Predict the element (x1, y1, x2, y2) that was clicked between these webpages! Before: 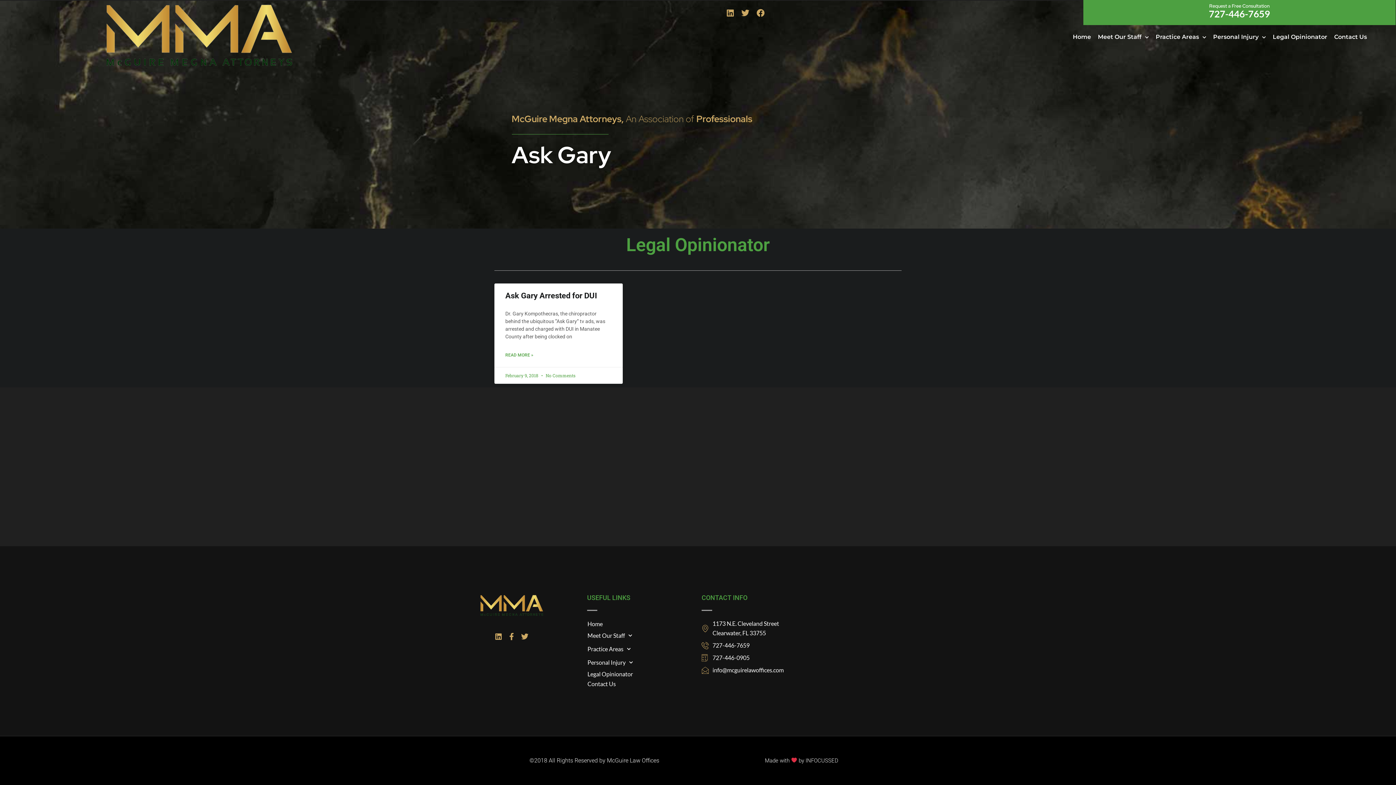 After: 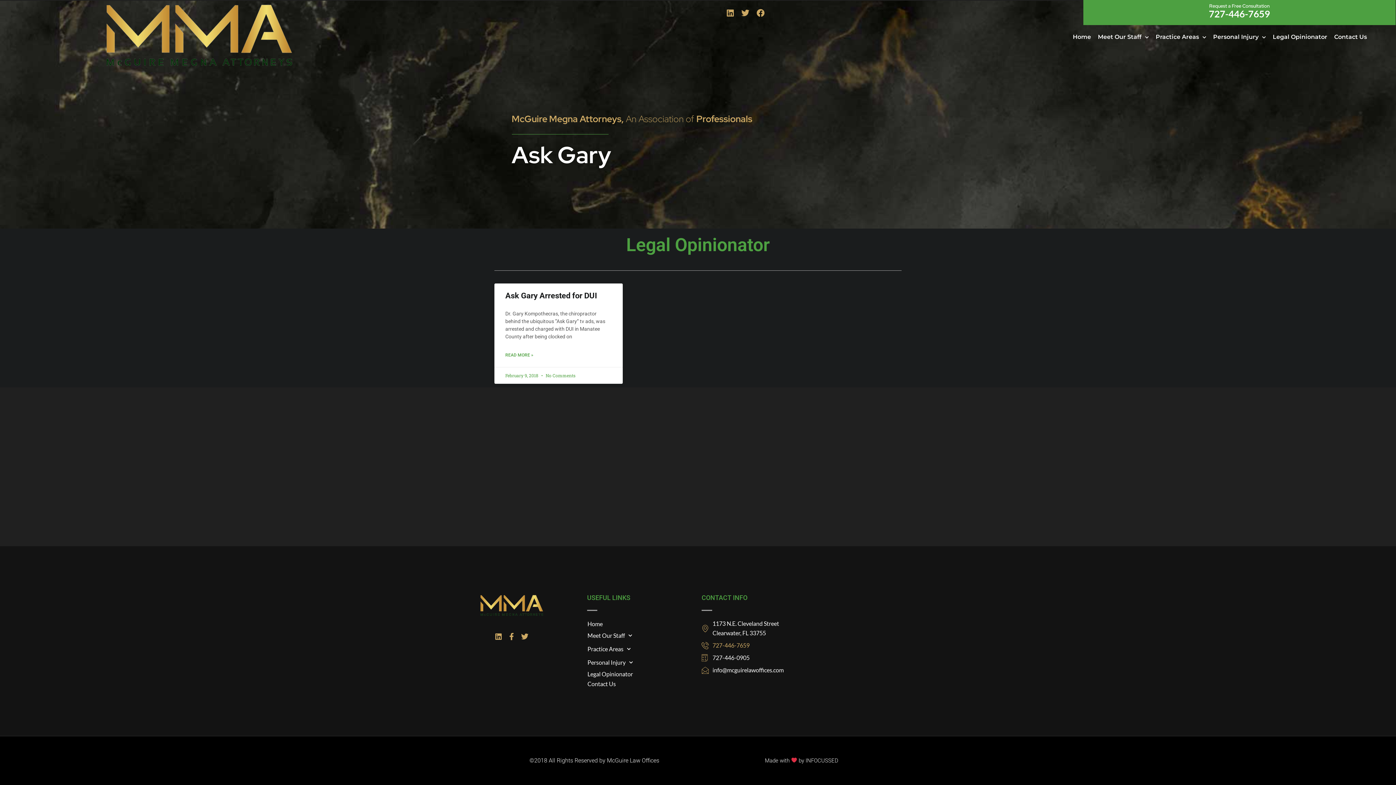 Action: bbox: (701, 641, 784, 650) label: 727-446-7659